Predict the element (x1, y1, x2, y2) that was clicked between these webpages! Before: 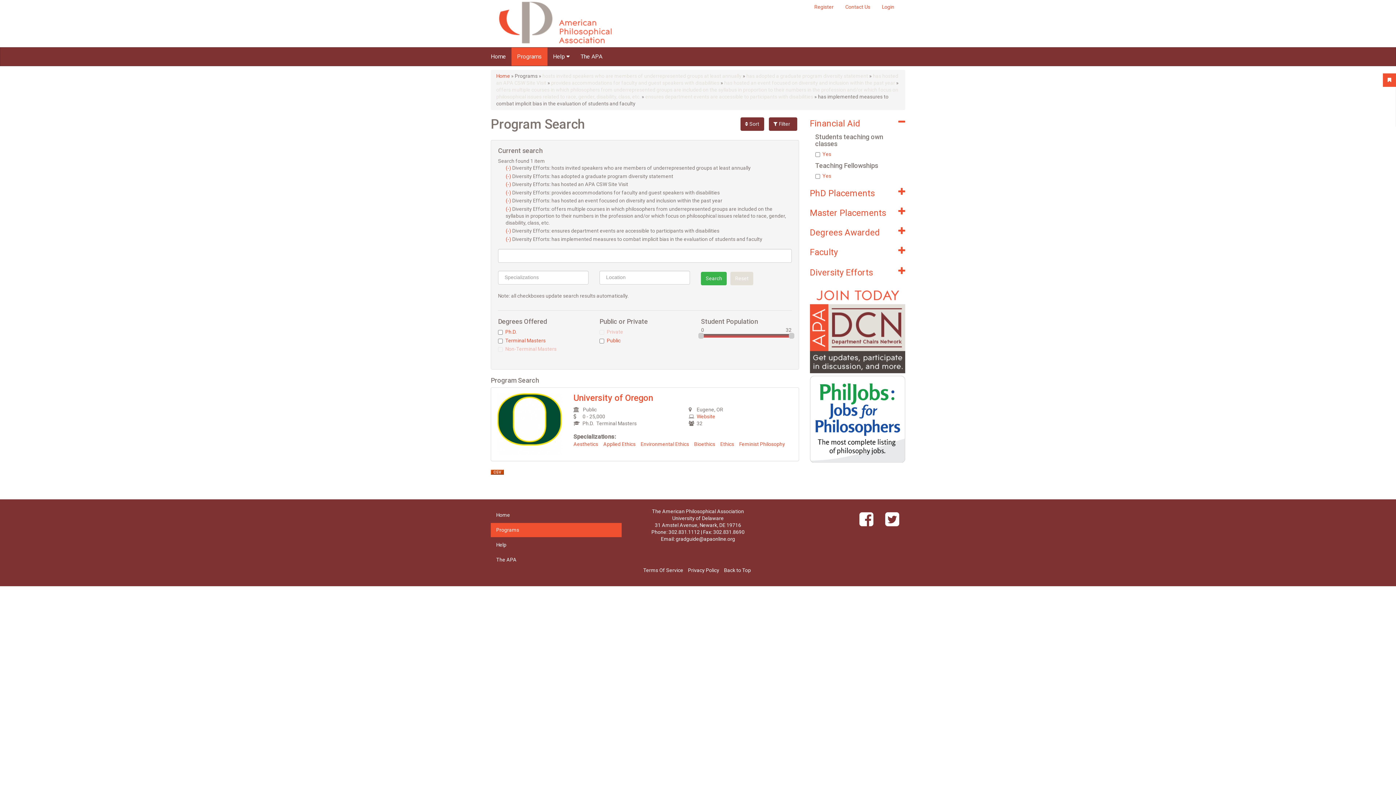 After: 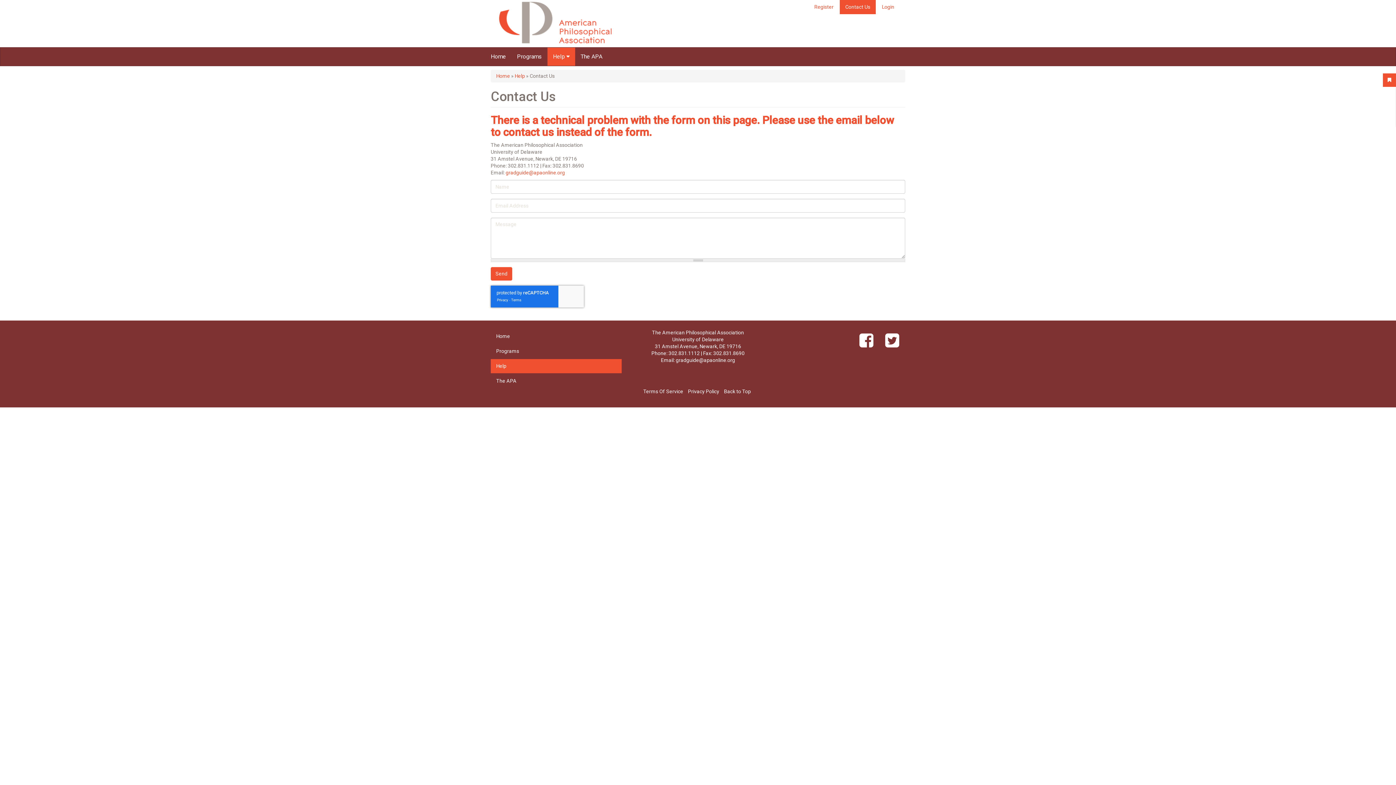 Action: bbox: (840, 0, 876, 14) label: Contact Us